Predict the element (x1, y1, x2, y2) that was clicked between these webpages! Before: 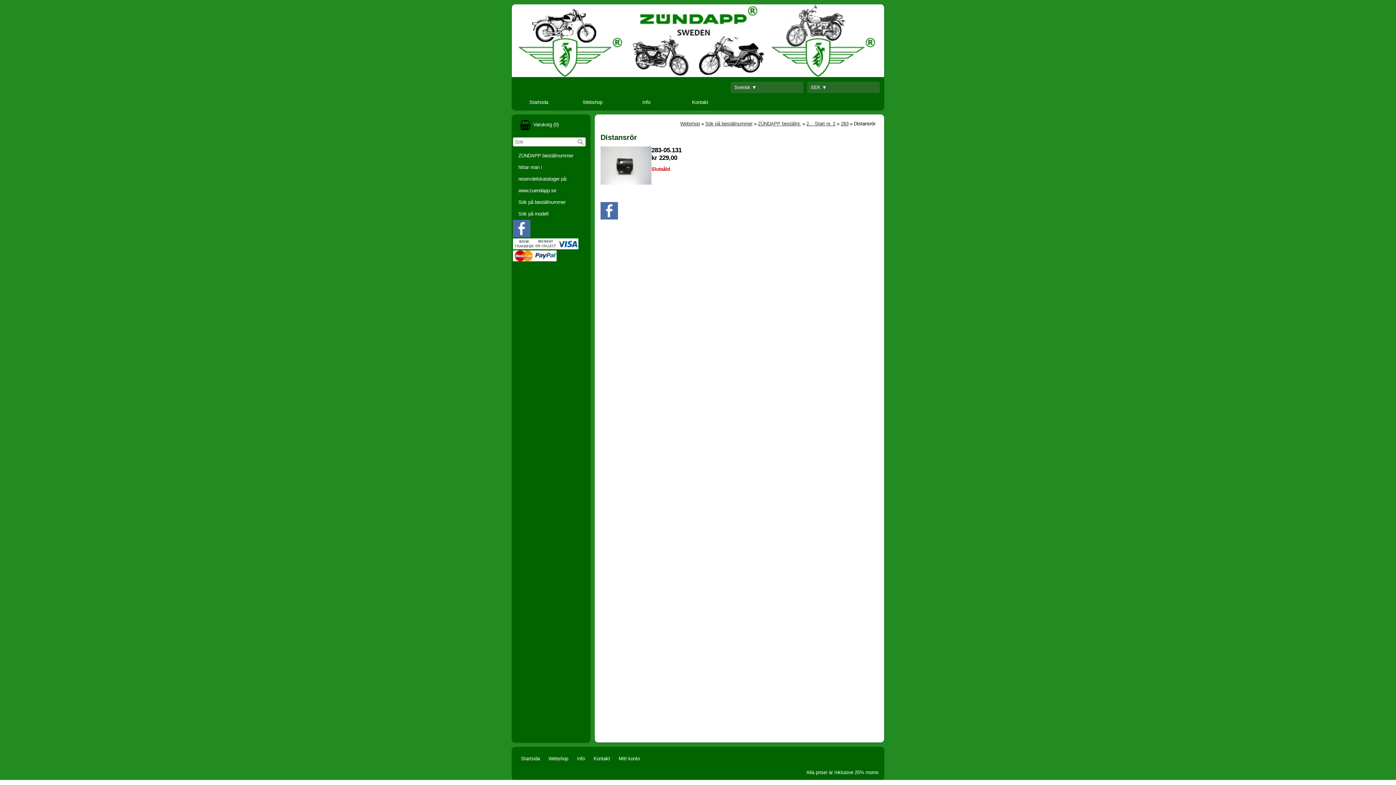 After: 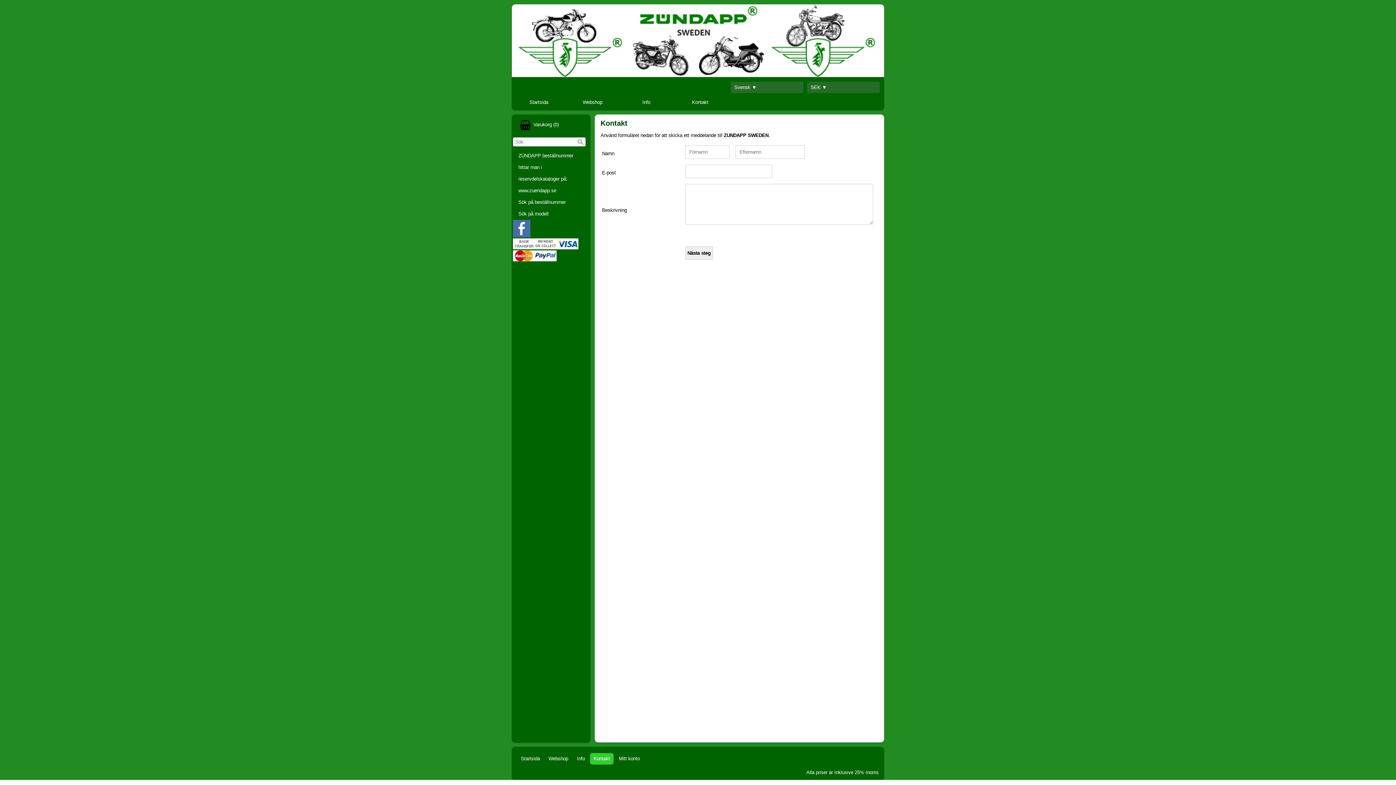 Action: label: Kontakt bbox: (590, 753, 613, 765)